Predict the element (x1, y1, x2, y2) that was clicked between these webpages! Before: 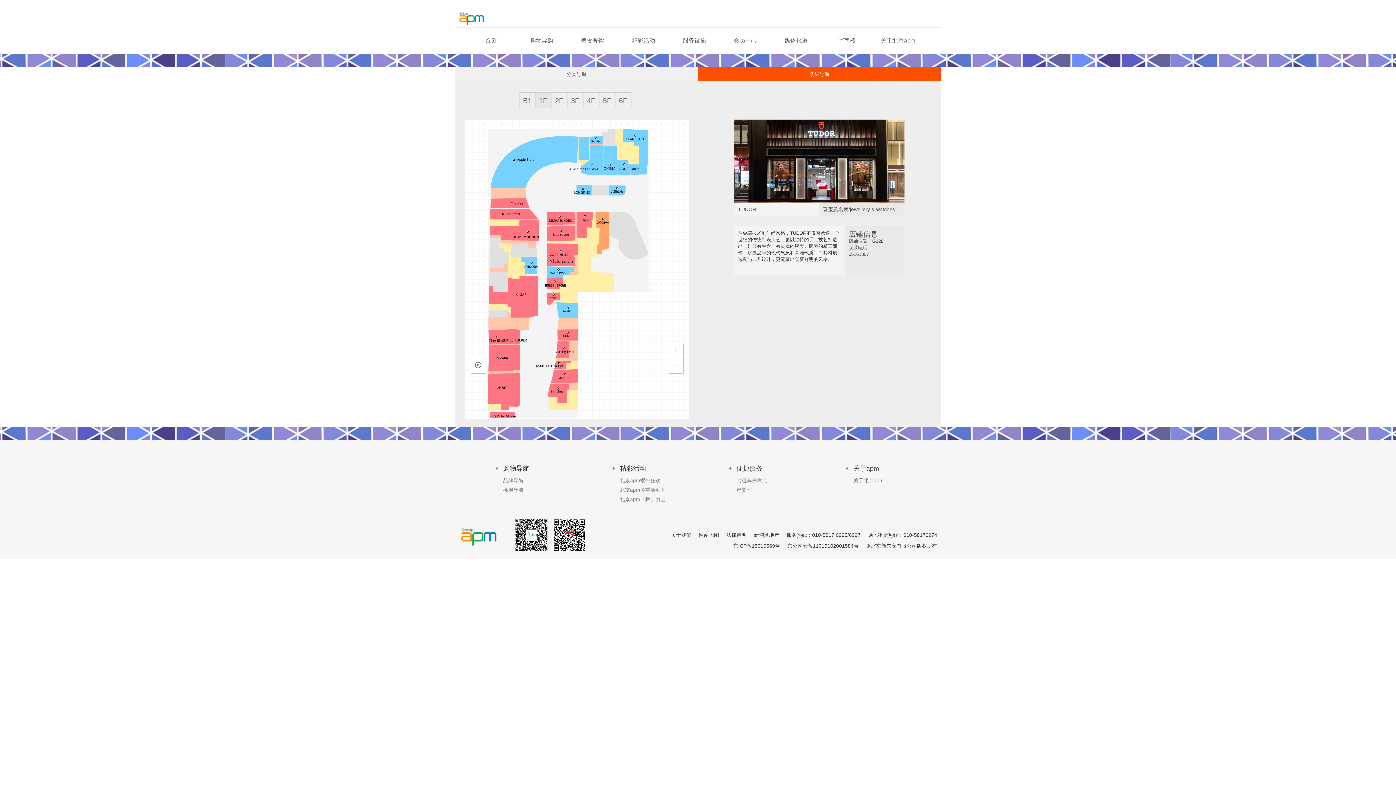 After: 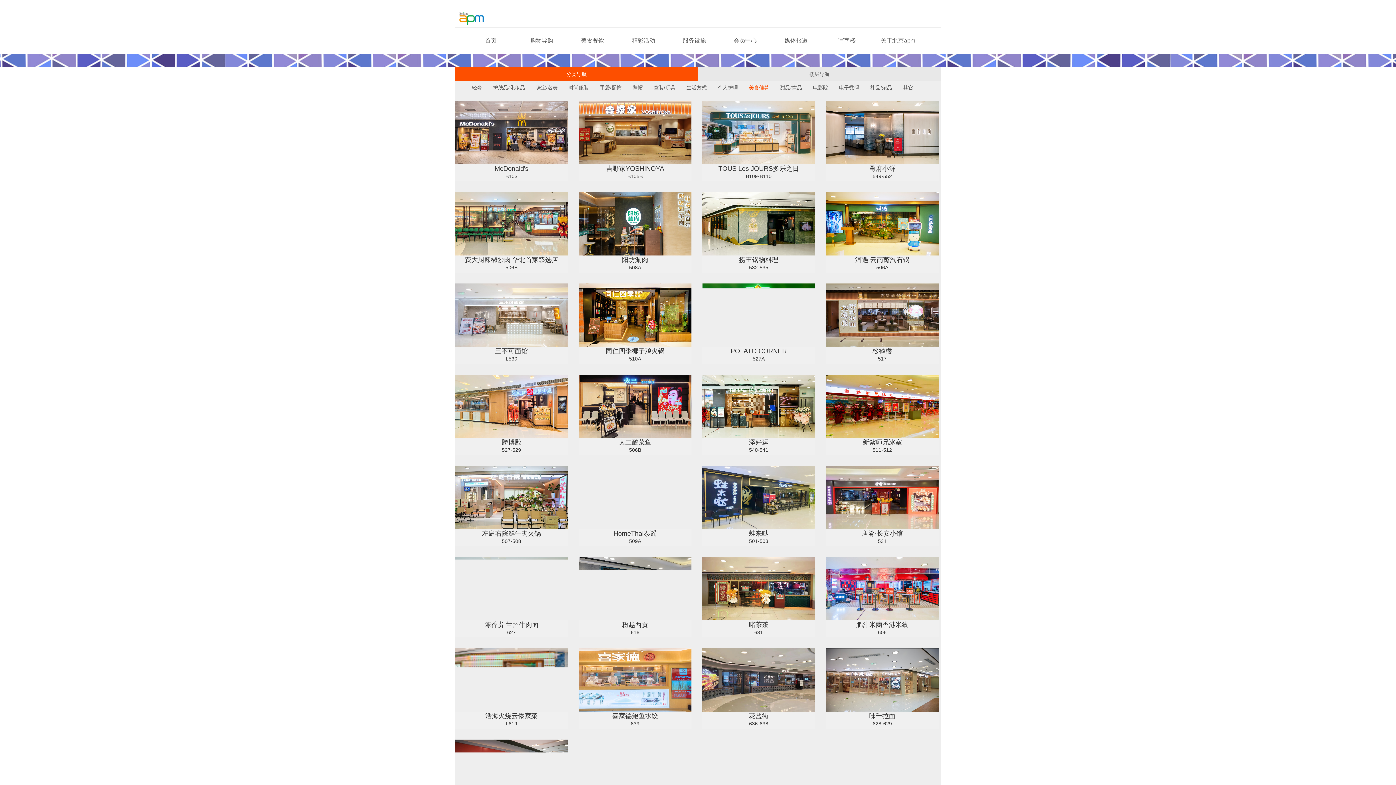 Action: bbox: (568, 34, 617, 46) label: 美食餐饮